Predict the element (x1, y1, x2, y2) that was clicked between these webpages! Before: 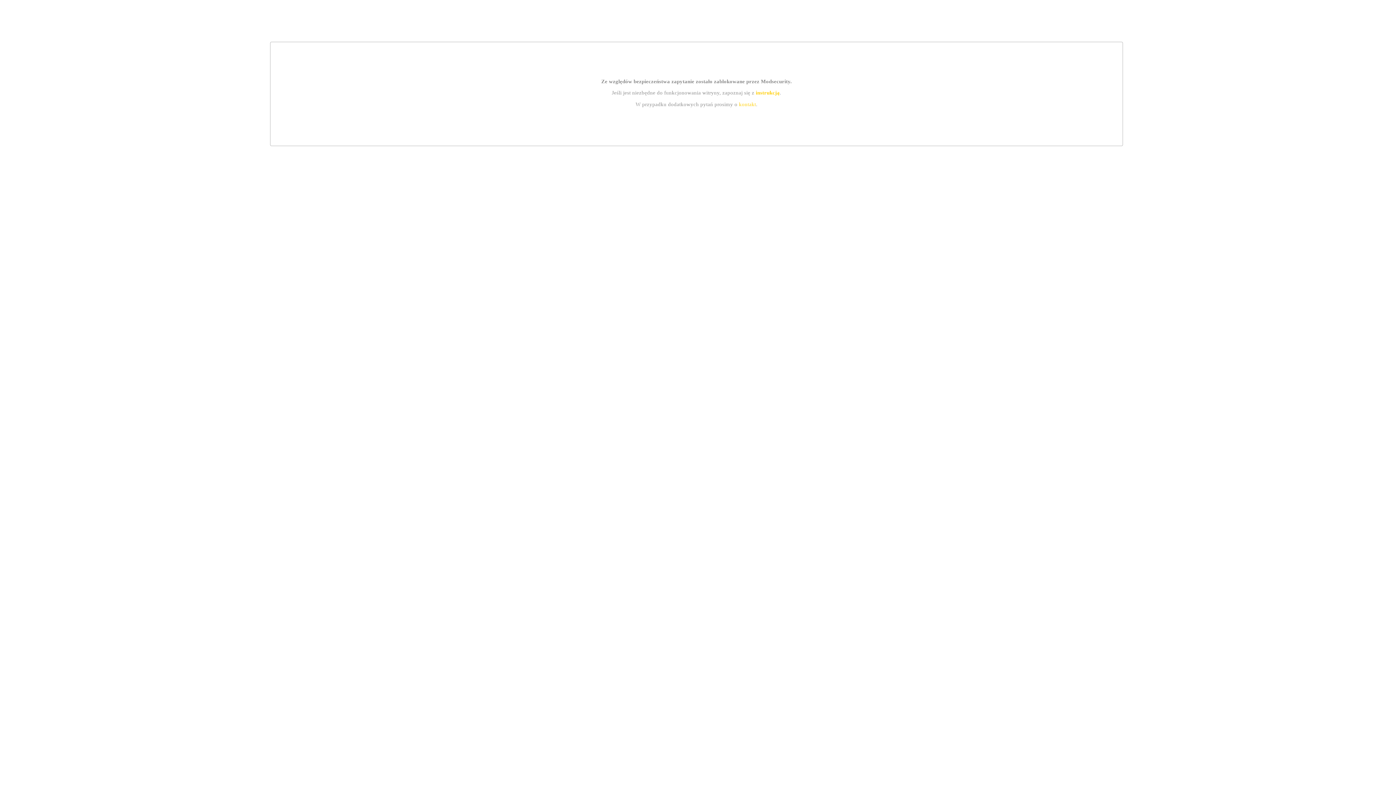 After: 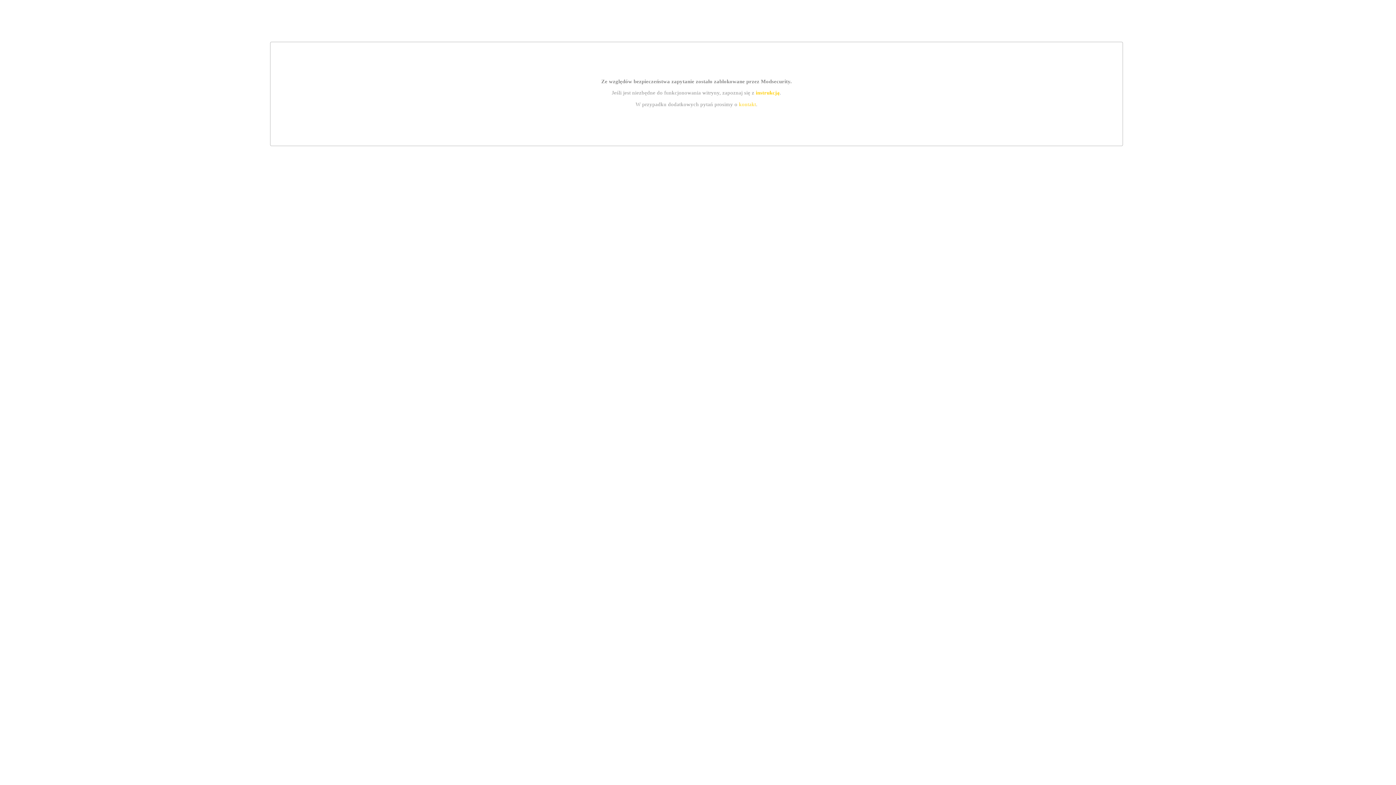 Action: bbox: (739, 101, 756, 107) label: kontakt